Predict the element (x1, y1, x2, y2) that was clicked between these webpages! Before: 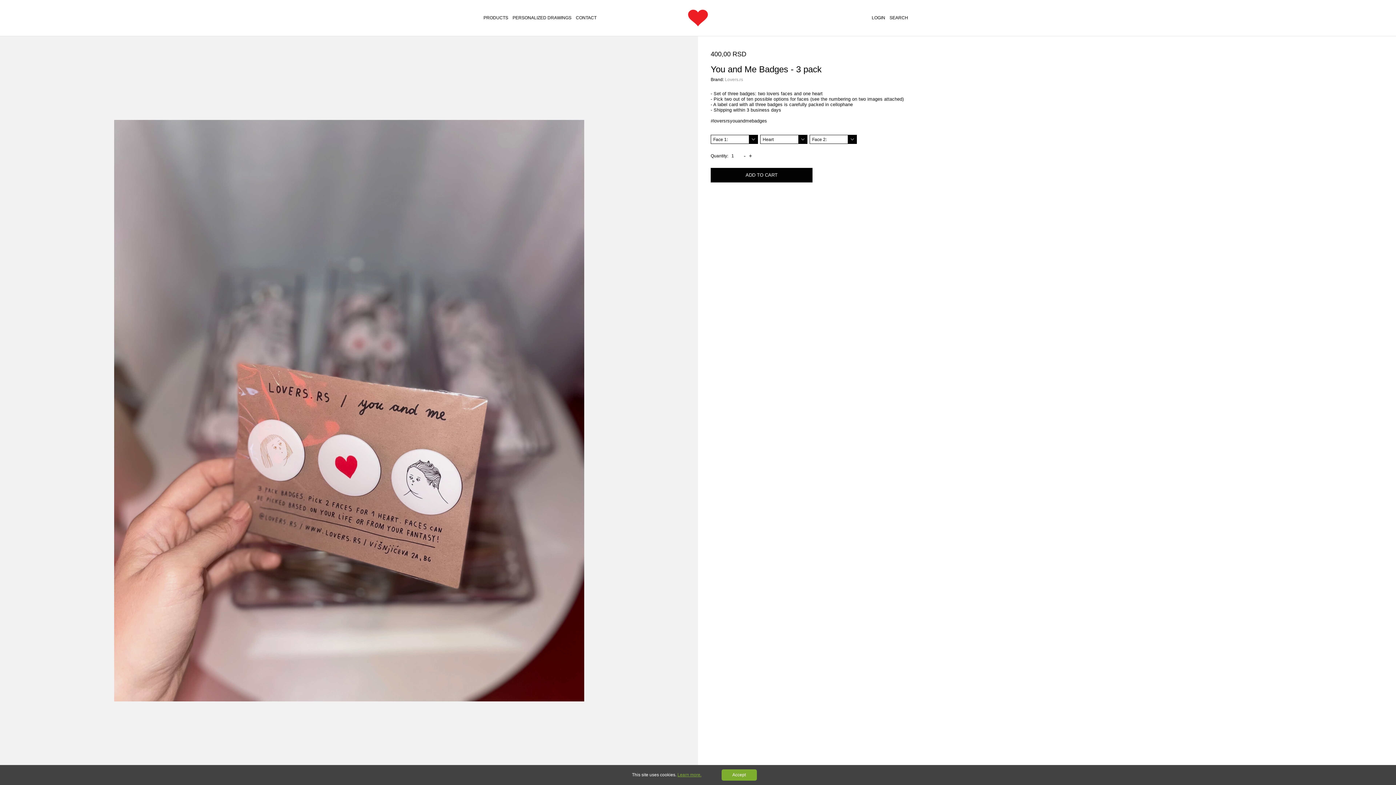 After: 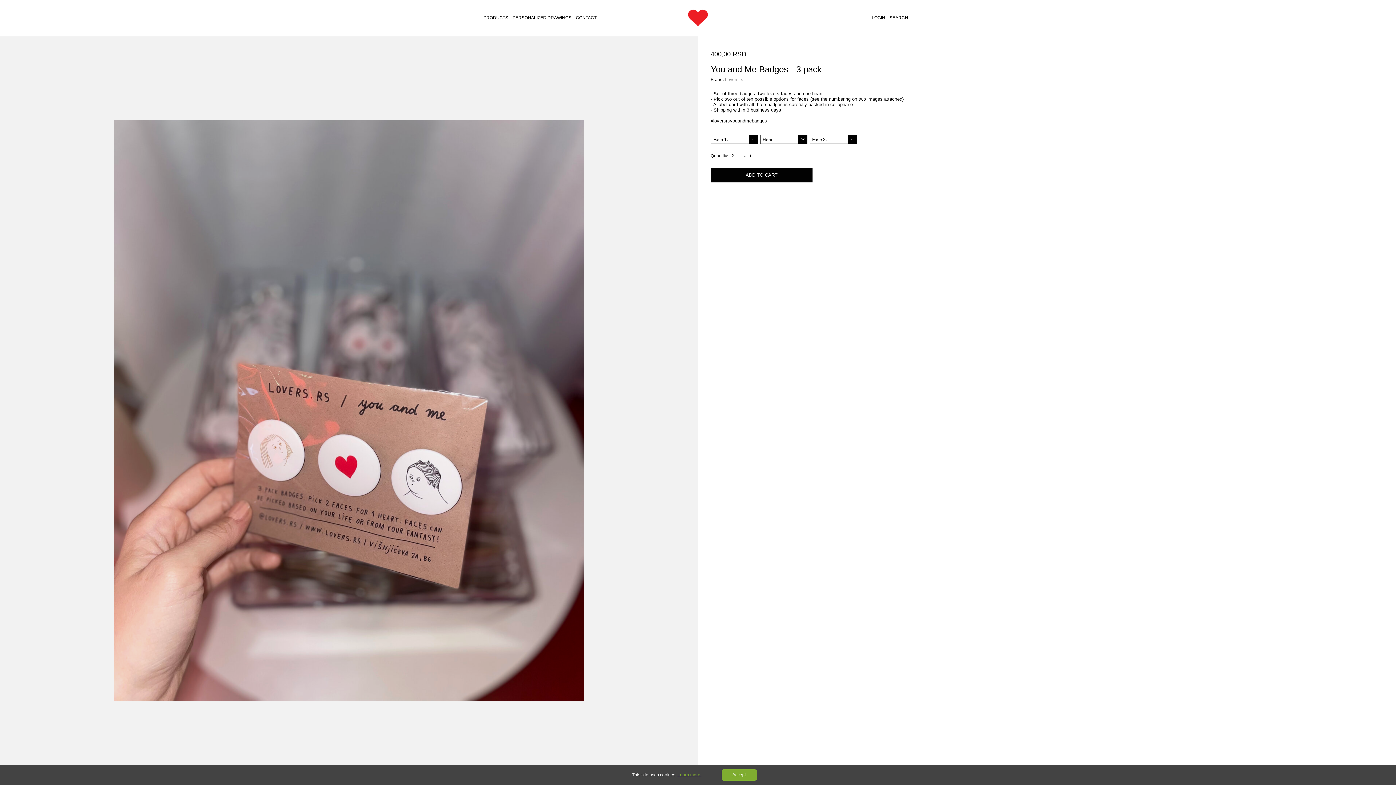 Action: bbox: (749, 153, 752, 159) label: +